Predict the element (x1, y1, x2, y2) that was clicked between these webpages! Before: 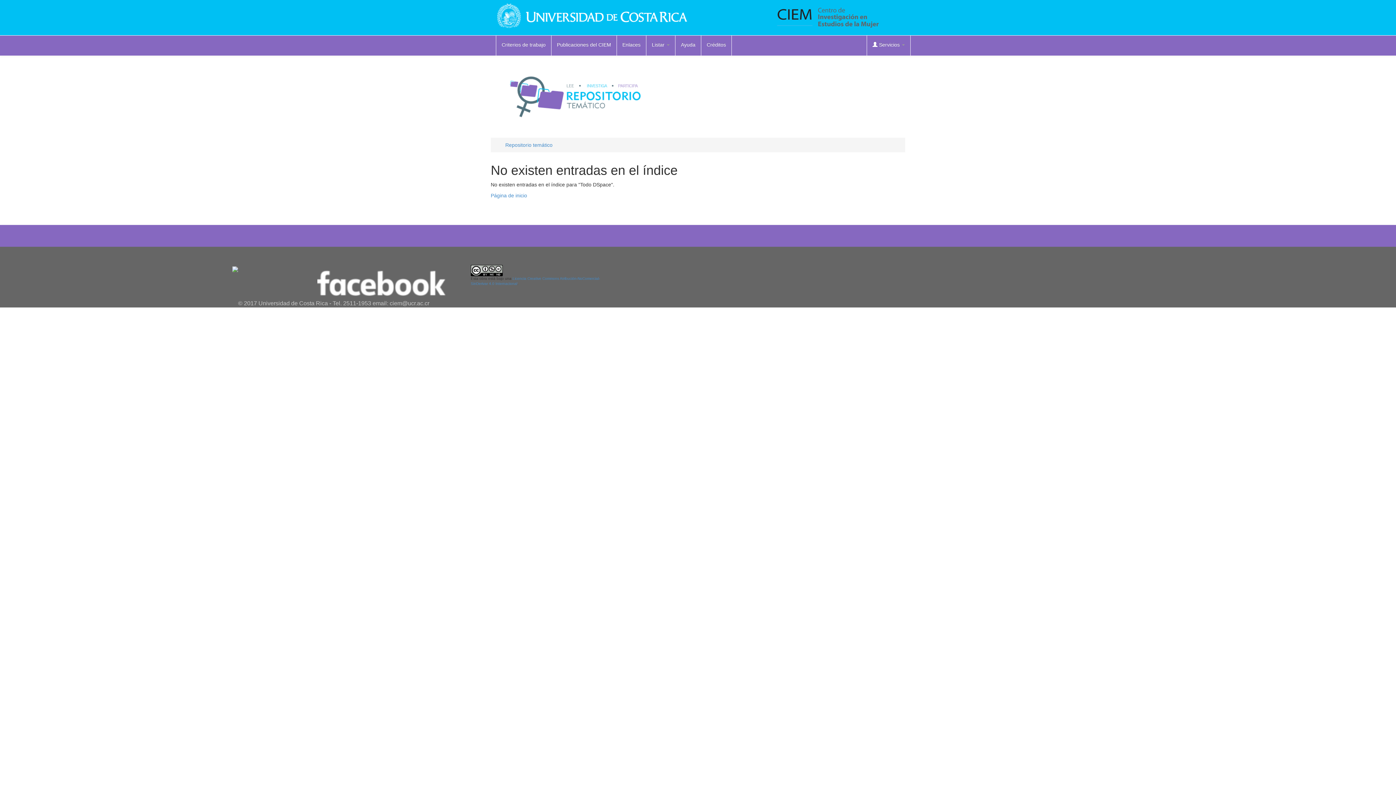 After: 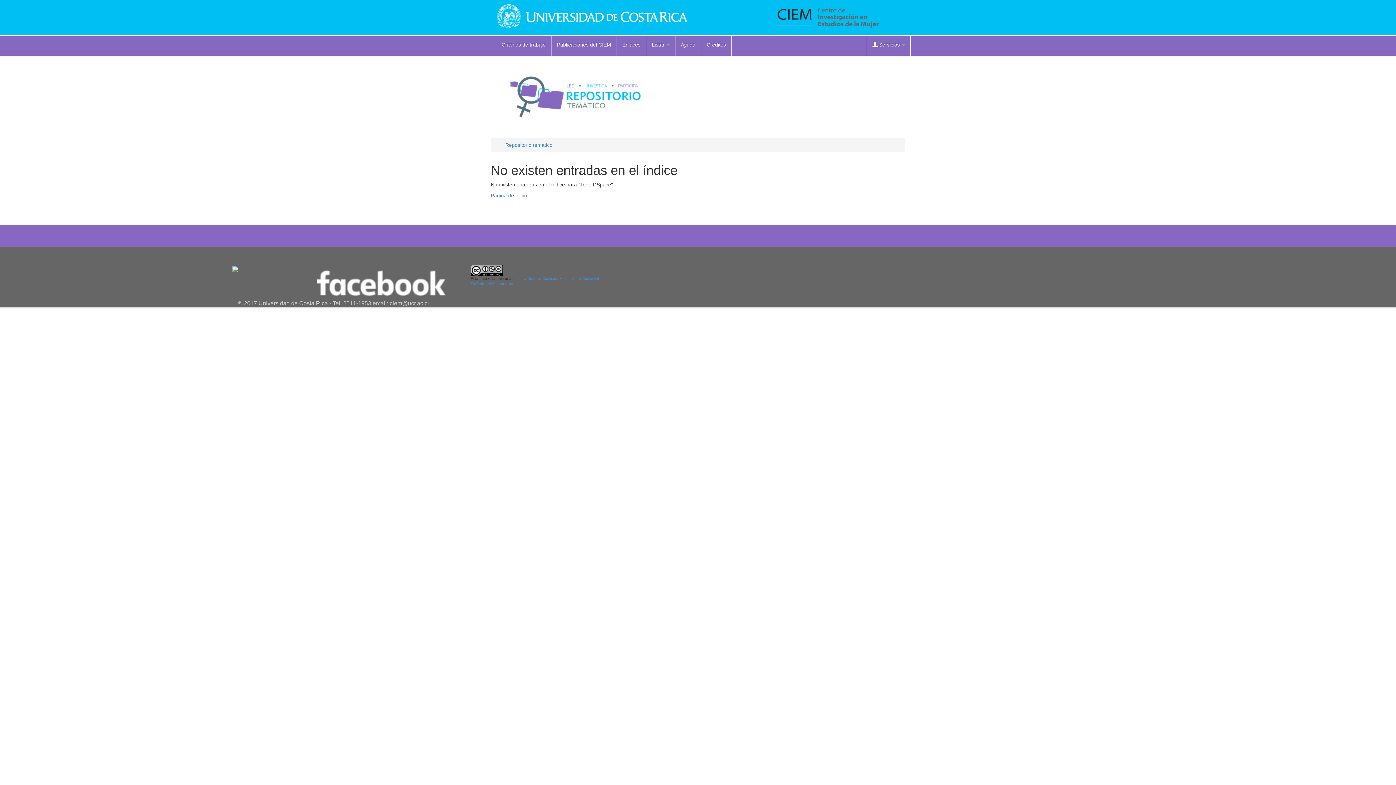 Action: bbox: (523, 12, 688, 18)